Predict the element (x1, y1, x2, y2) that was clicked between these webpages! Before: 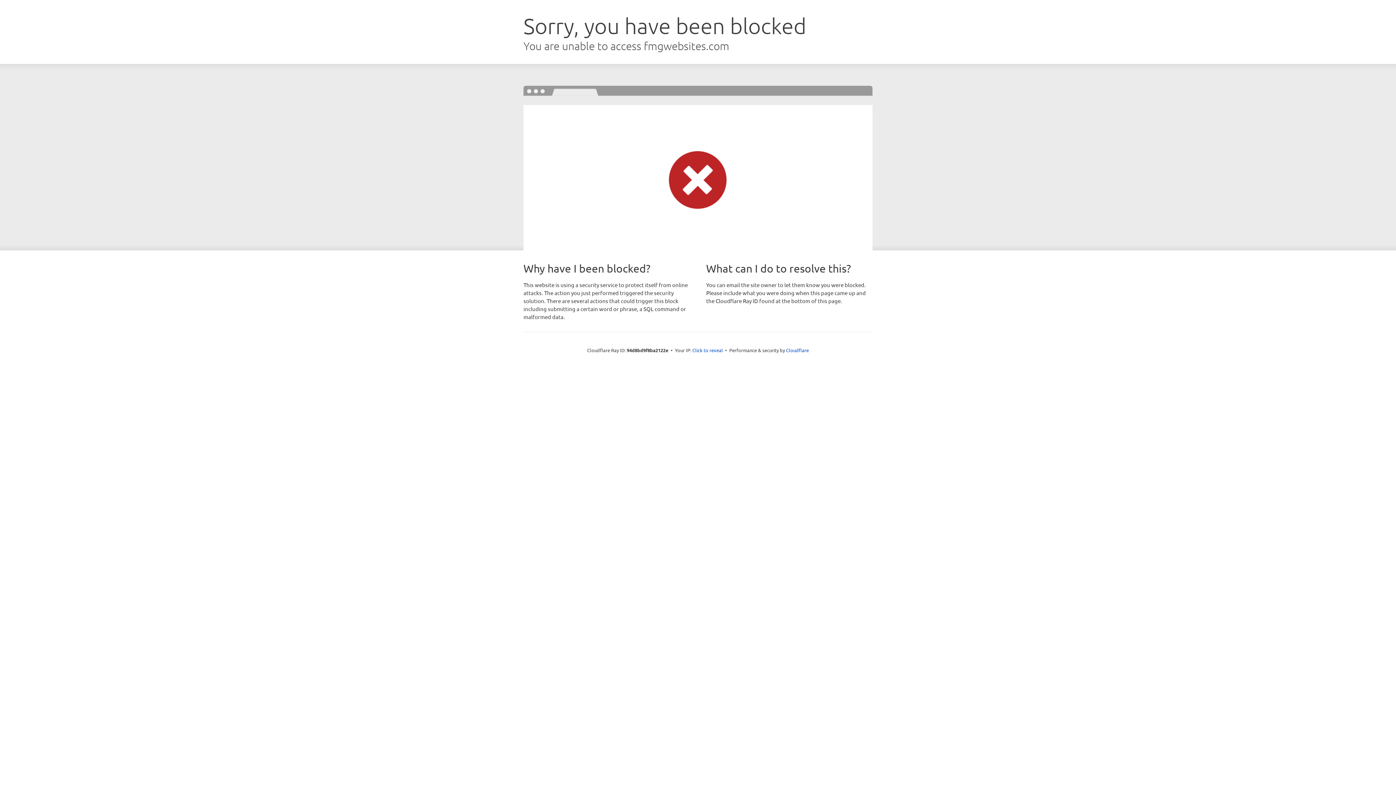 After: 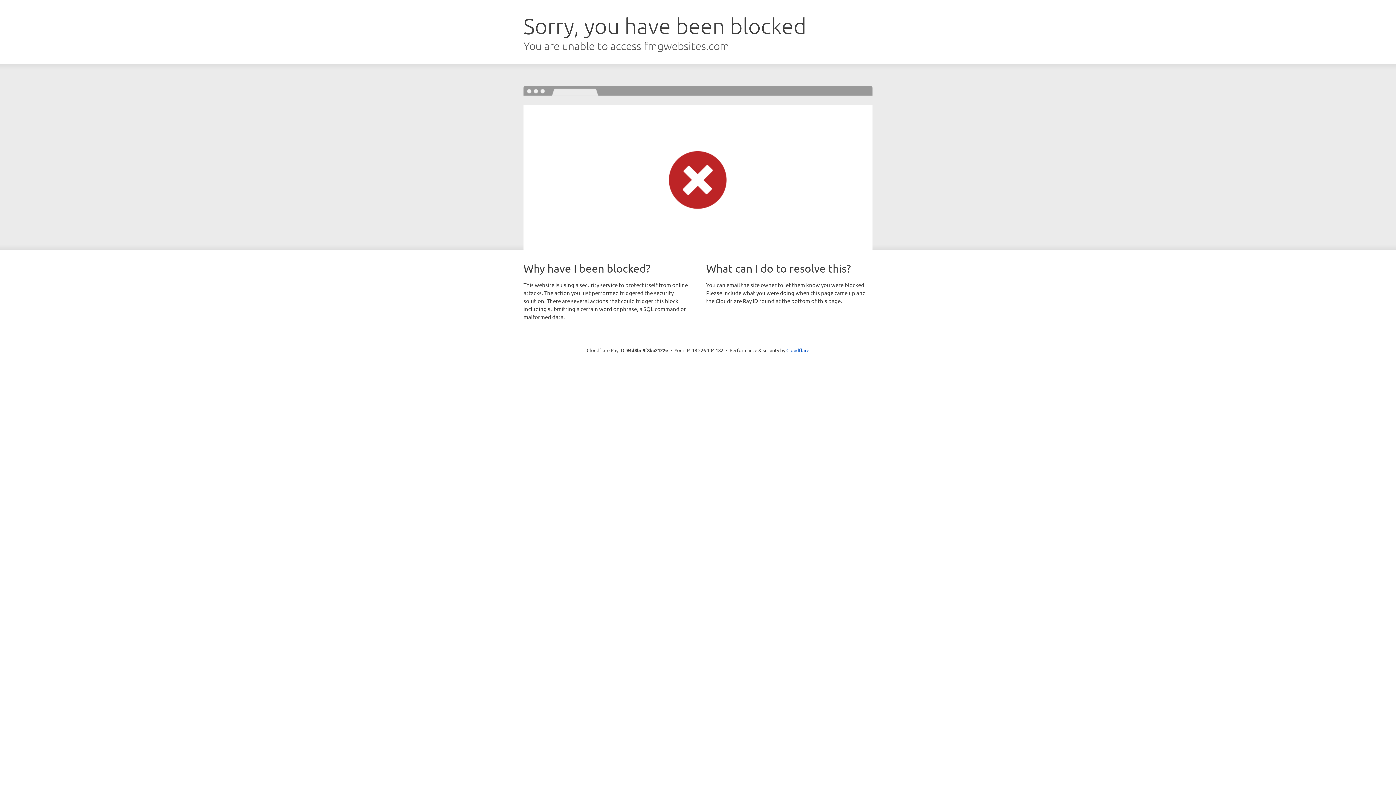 Action: bbox: (692, 346, 723, 353) label: Click to reveal